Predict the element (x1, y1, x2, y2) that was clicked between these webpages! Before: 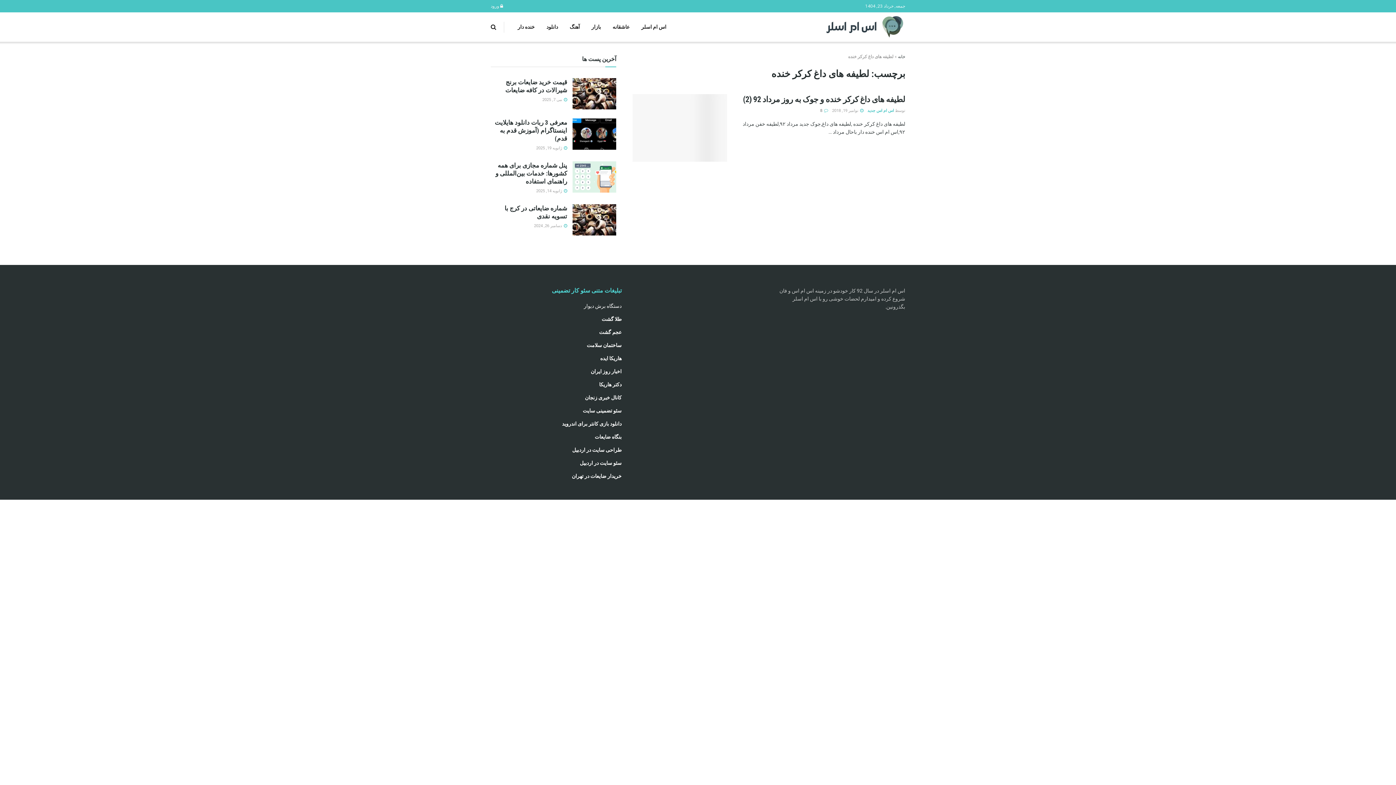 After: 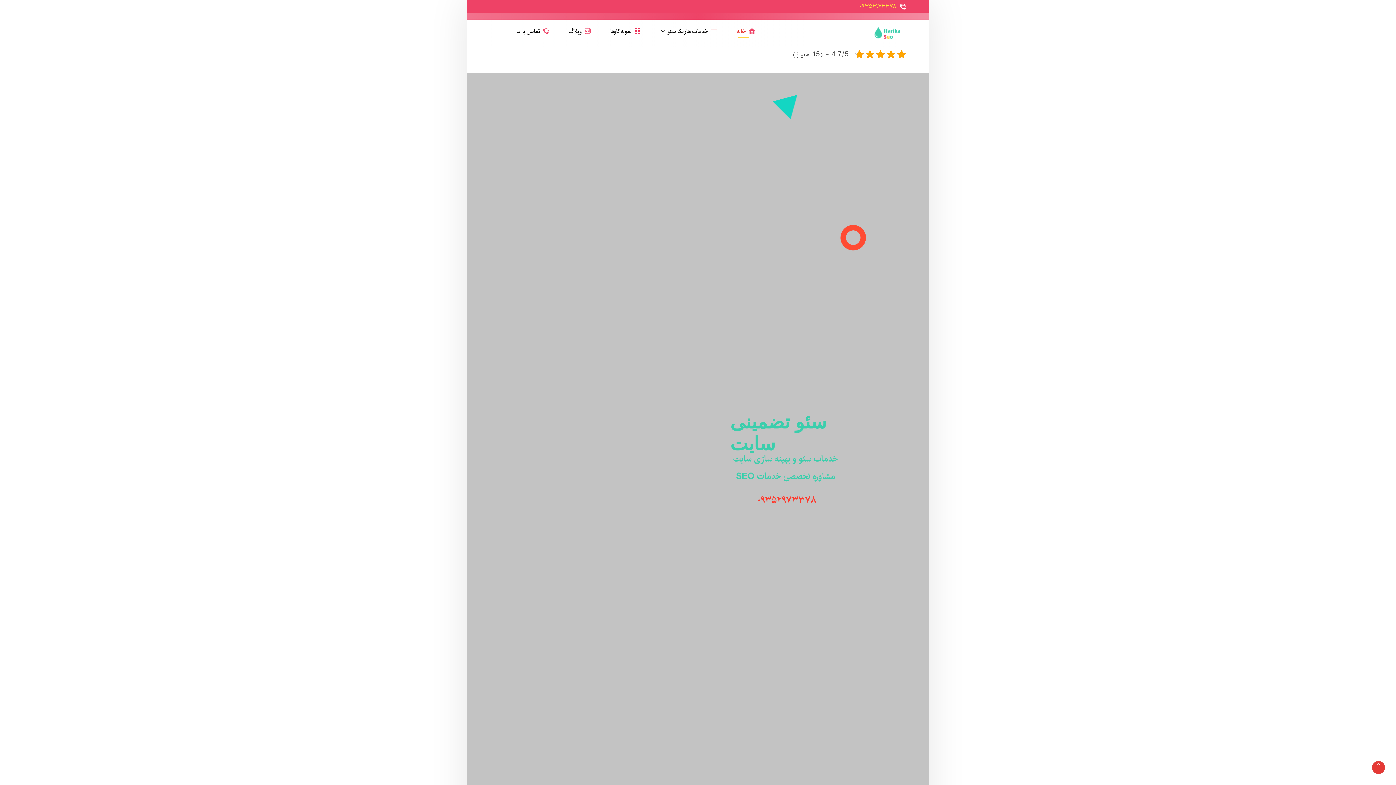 Action: bbox: (582, 407, 621, 413) label: سئو تضمینی سایت